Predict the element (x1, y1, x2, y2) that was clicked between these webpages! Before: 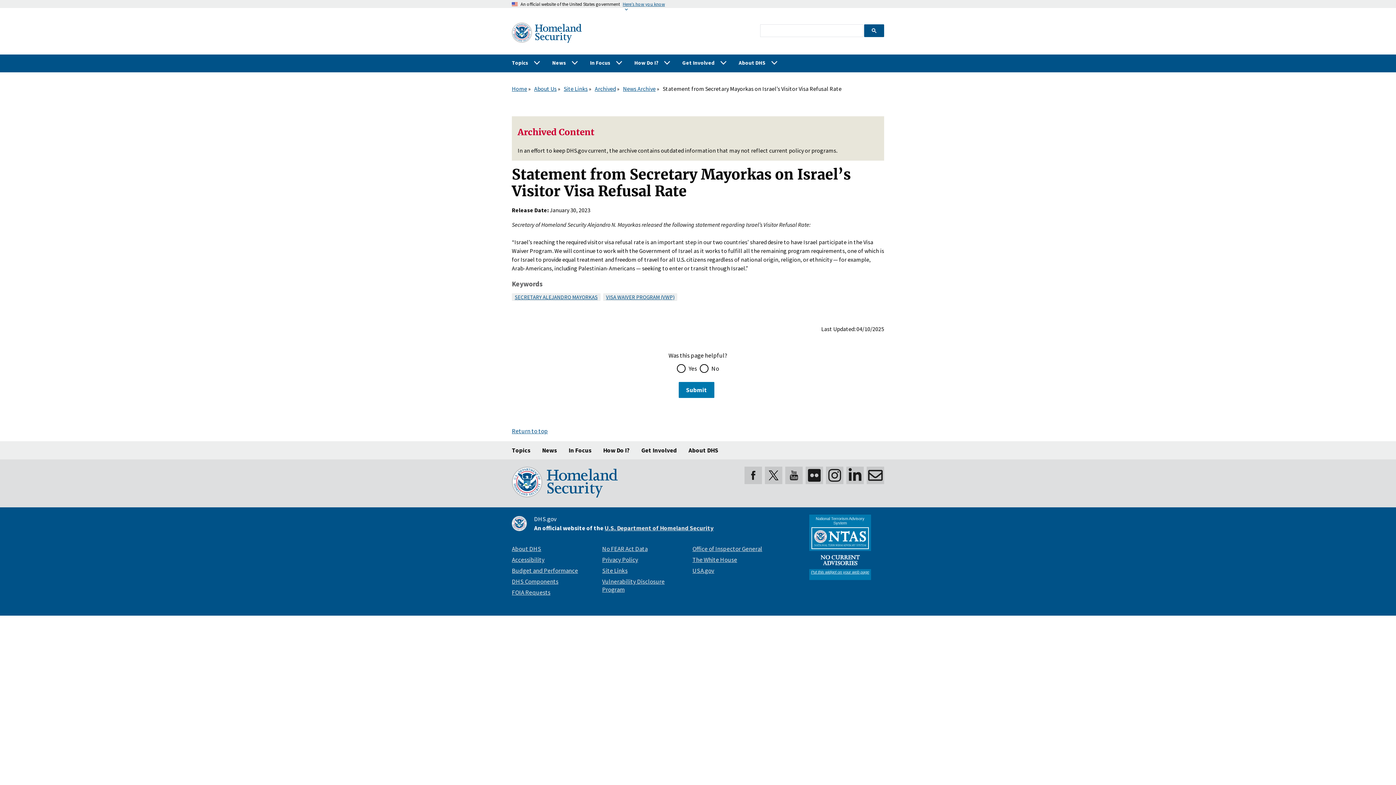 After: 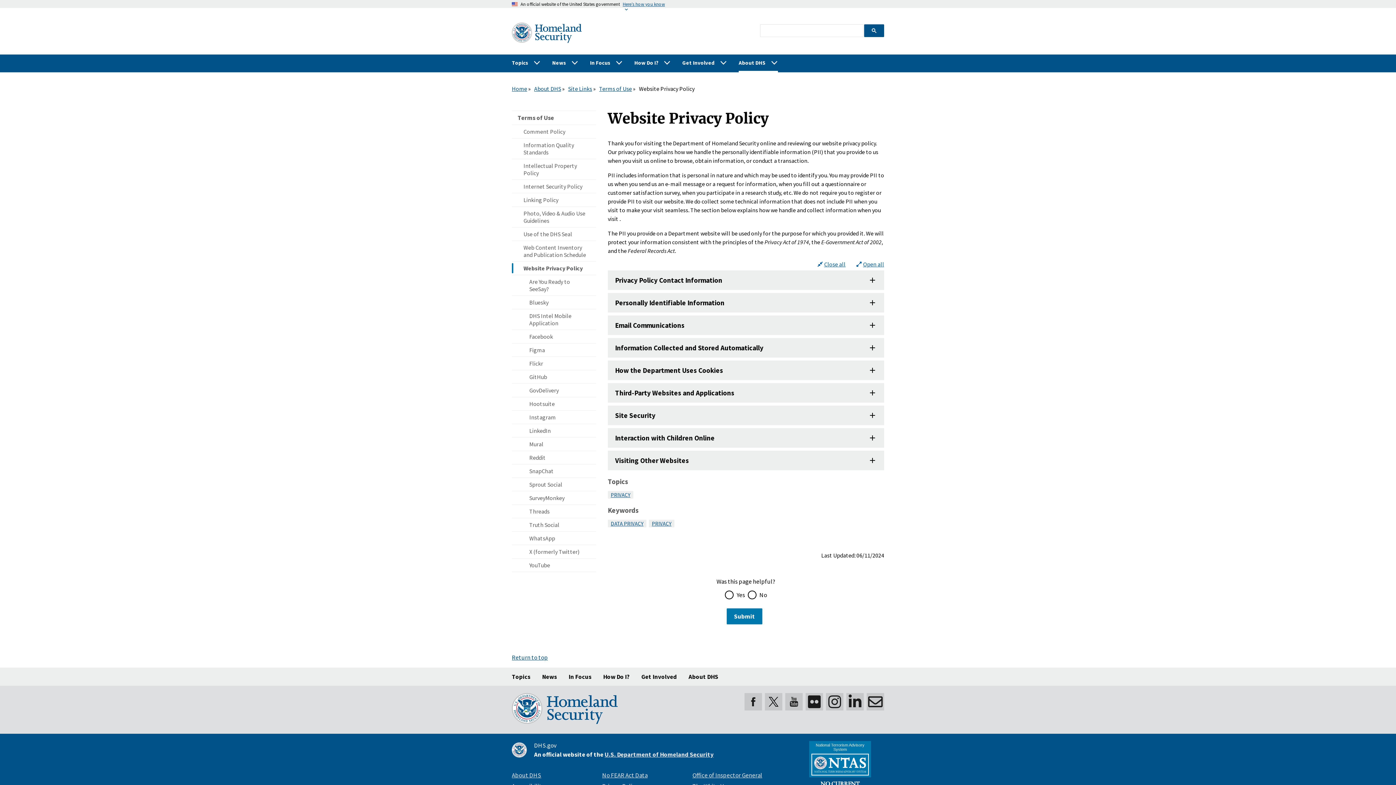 Action: bbox: (602, 556, 638, 564) label: Privacy Policy